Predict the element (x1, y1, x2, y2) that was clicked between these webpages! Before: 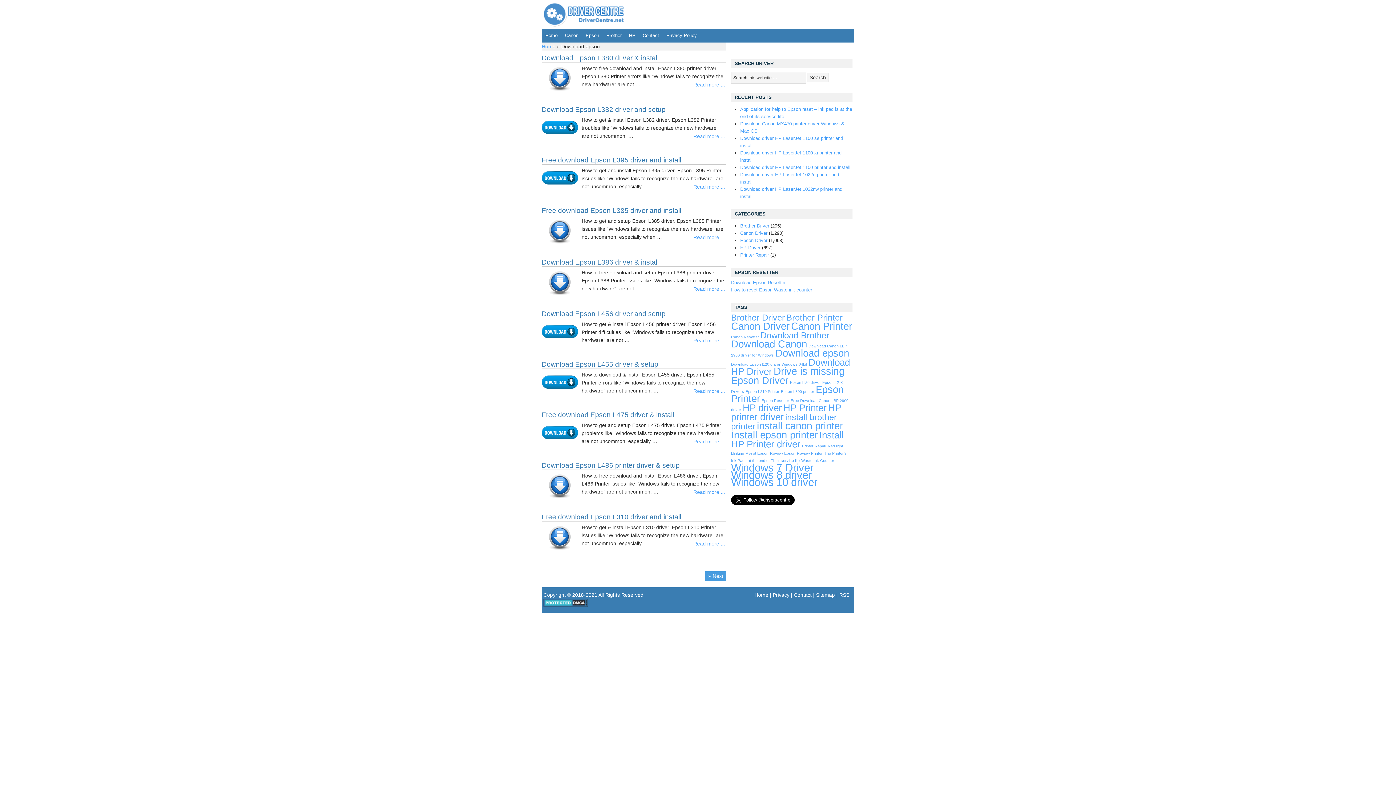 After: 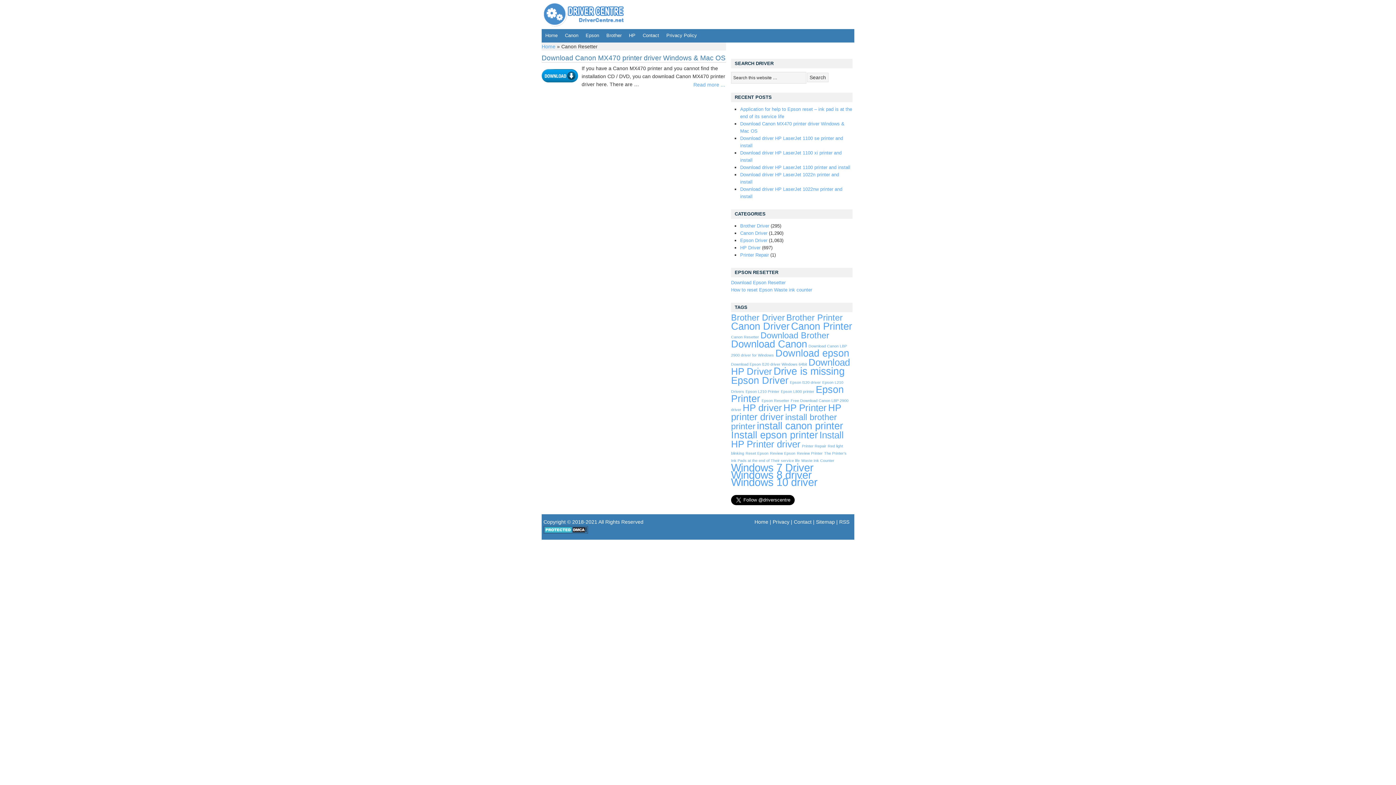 Action: bbox: (731, 334, 759, 339) label: Canon Resetter (1 item)